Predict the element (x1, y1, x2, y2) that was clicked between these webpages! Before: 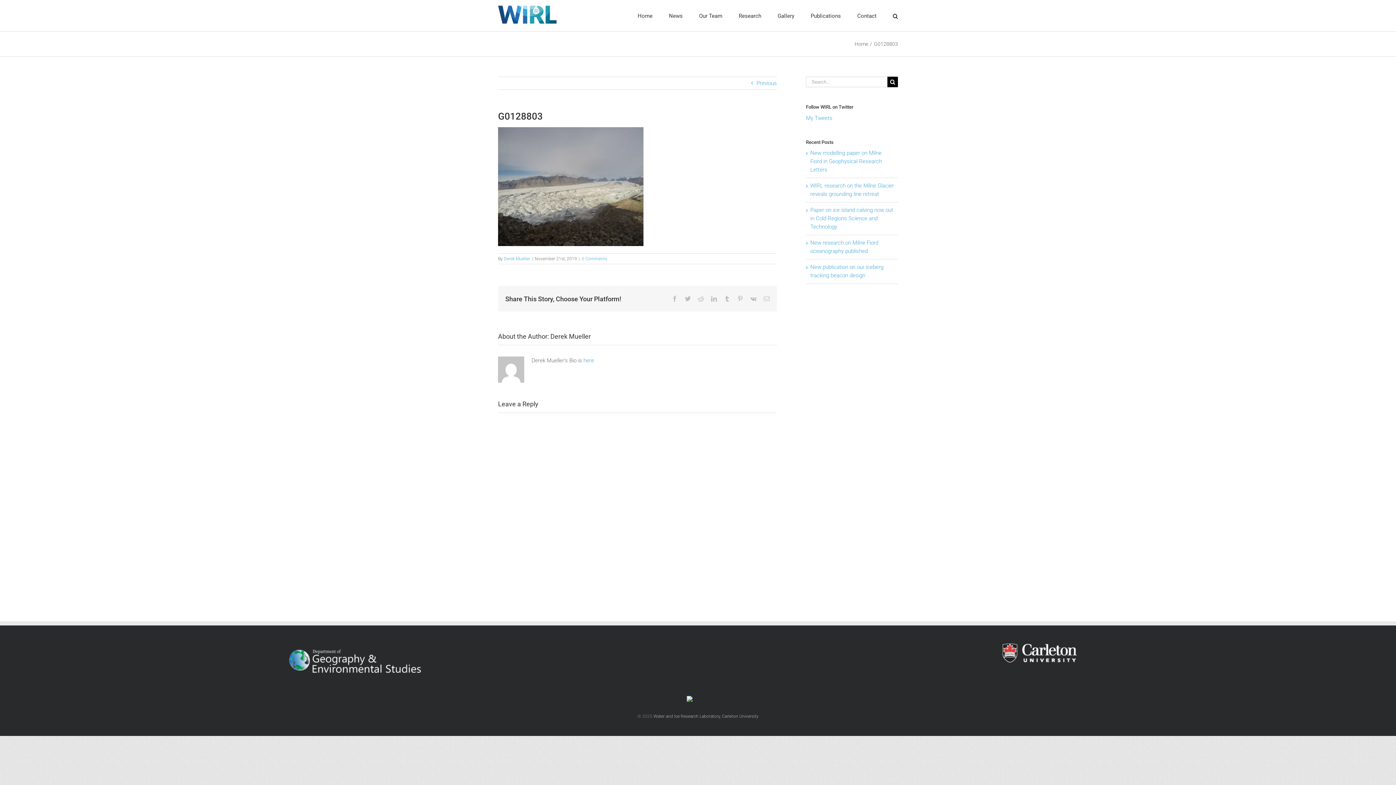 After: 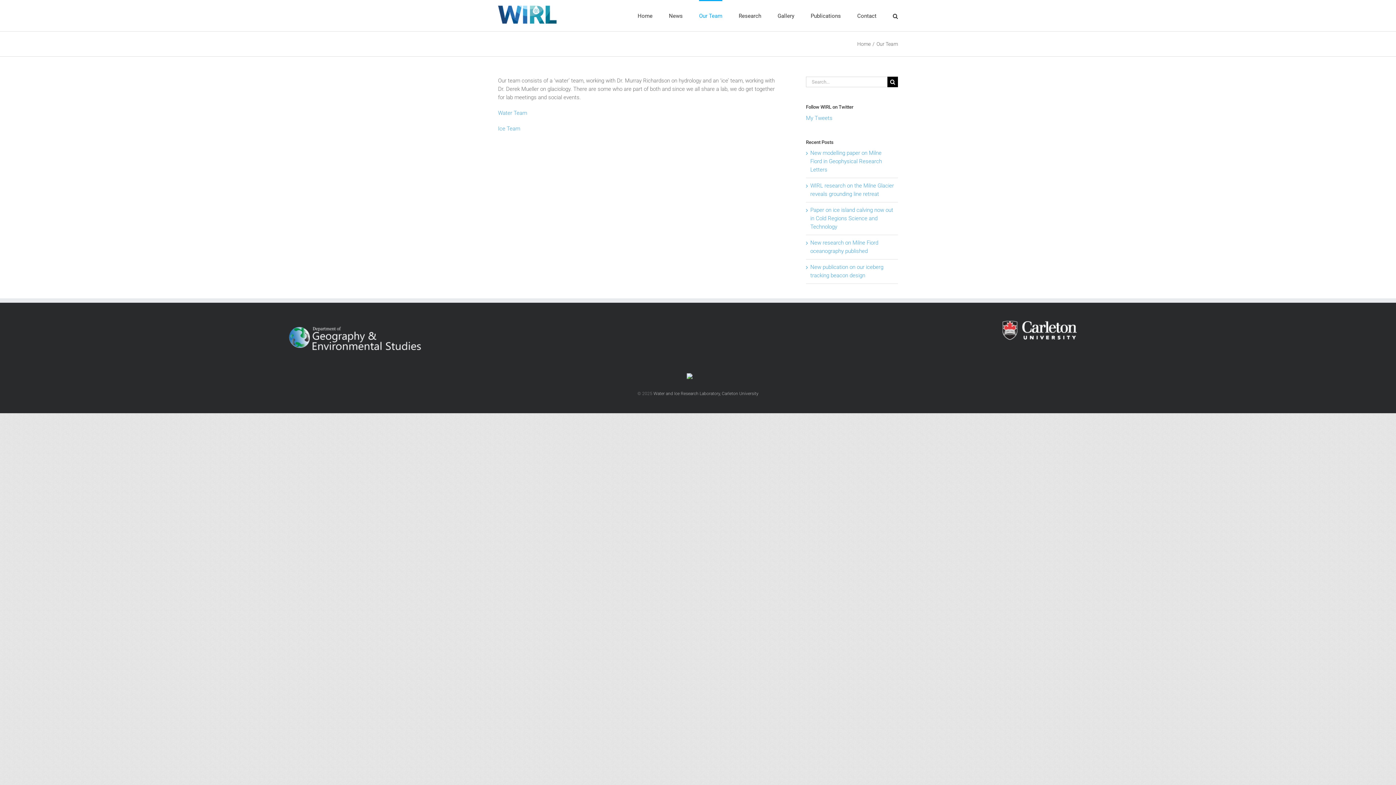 Action: bbox: (699, 0, 722, 31) label: Our Team